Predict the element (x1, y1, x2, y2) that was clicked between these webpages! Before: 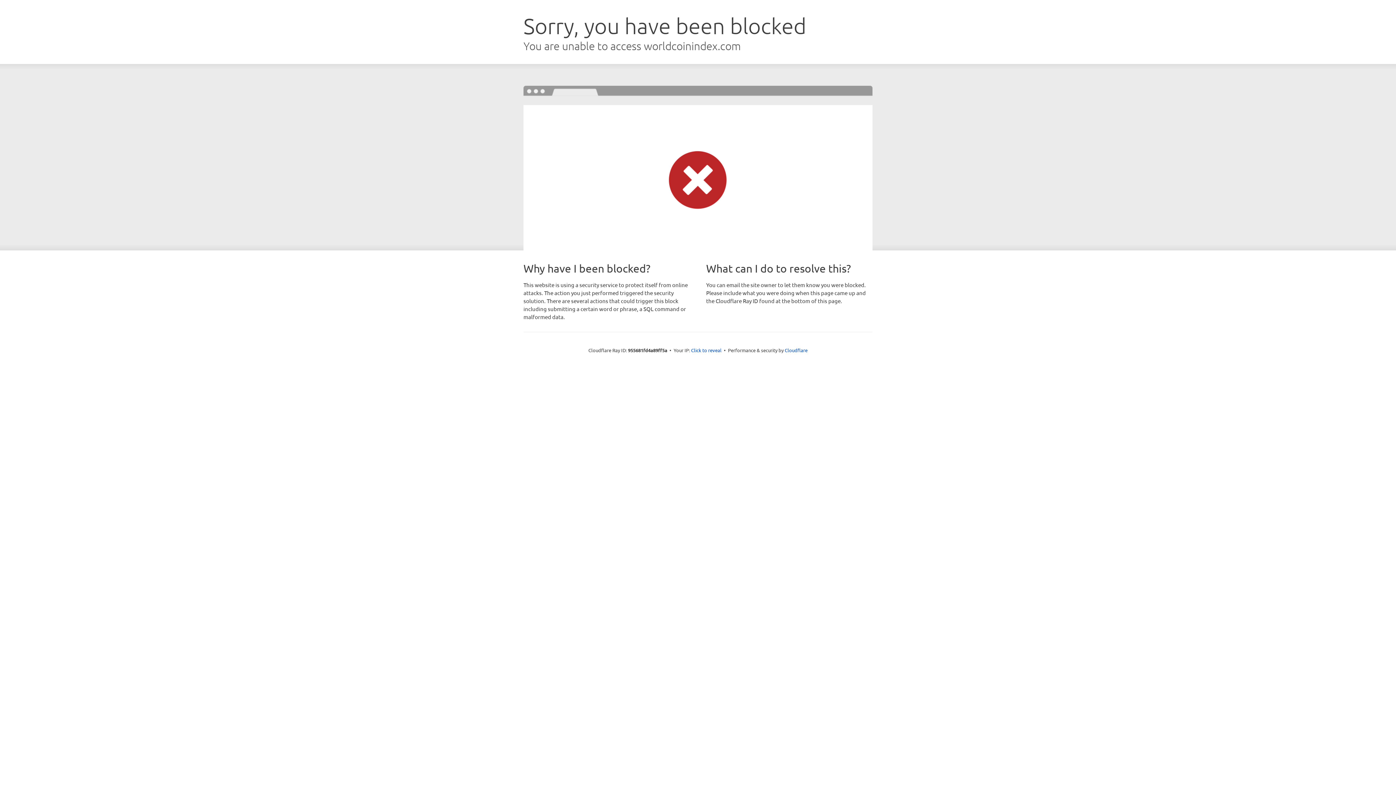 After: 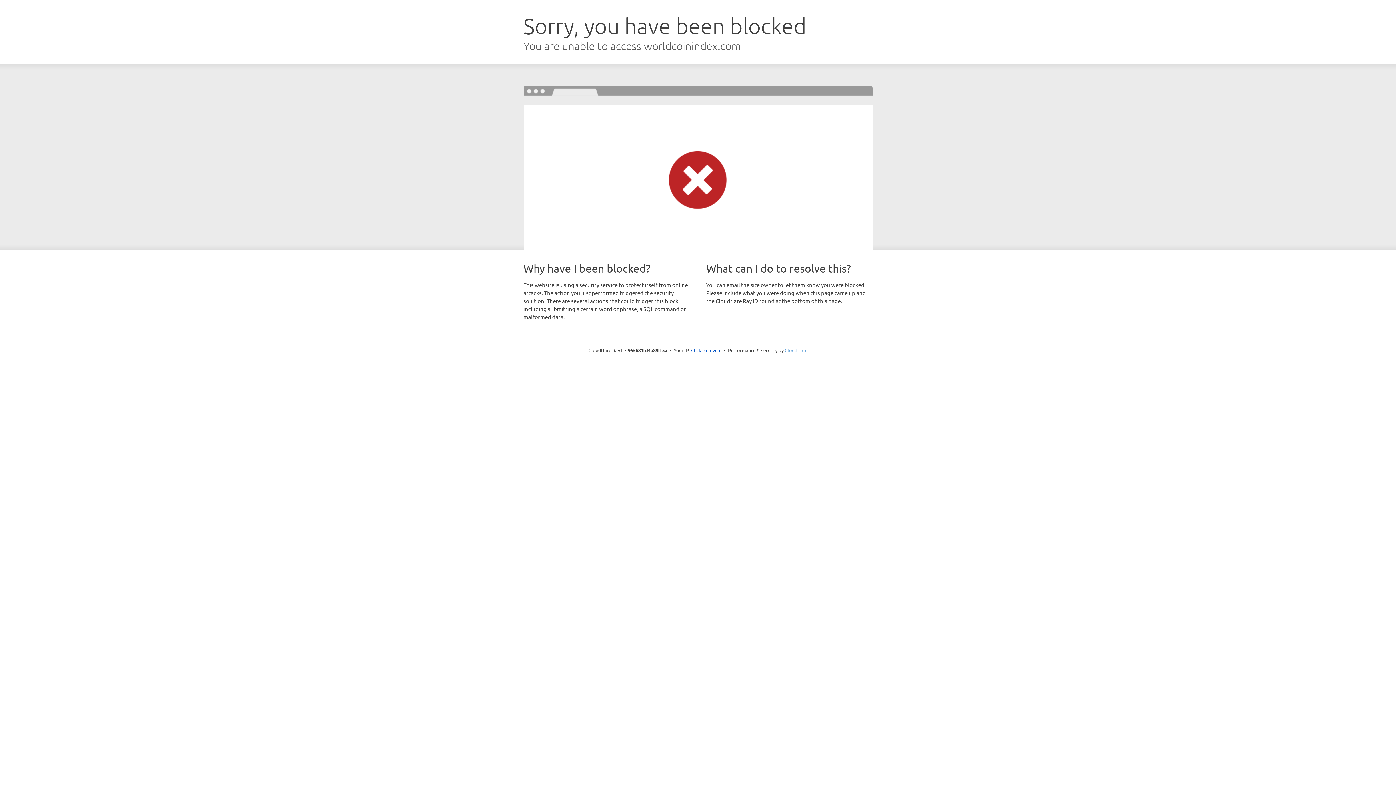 Action: bbox: (784, 347, 807, 353) label: Cloudflare